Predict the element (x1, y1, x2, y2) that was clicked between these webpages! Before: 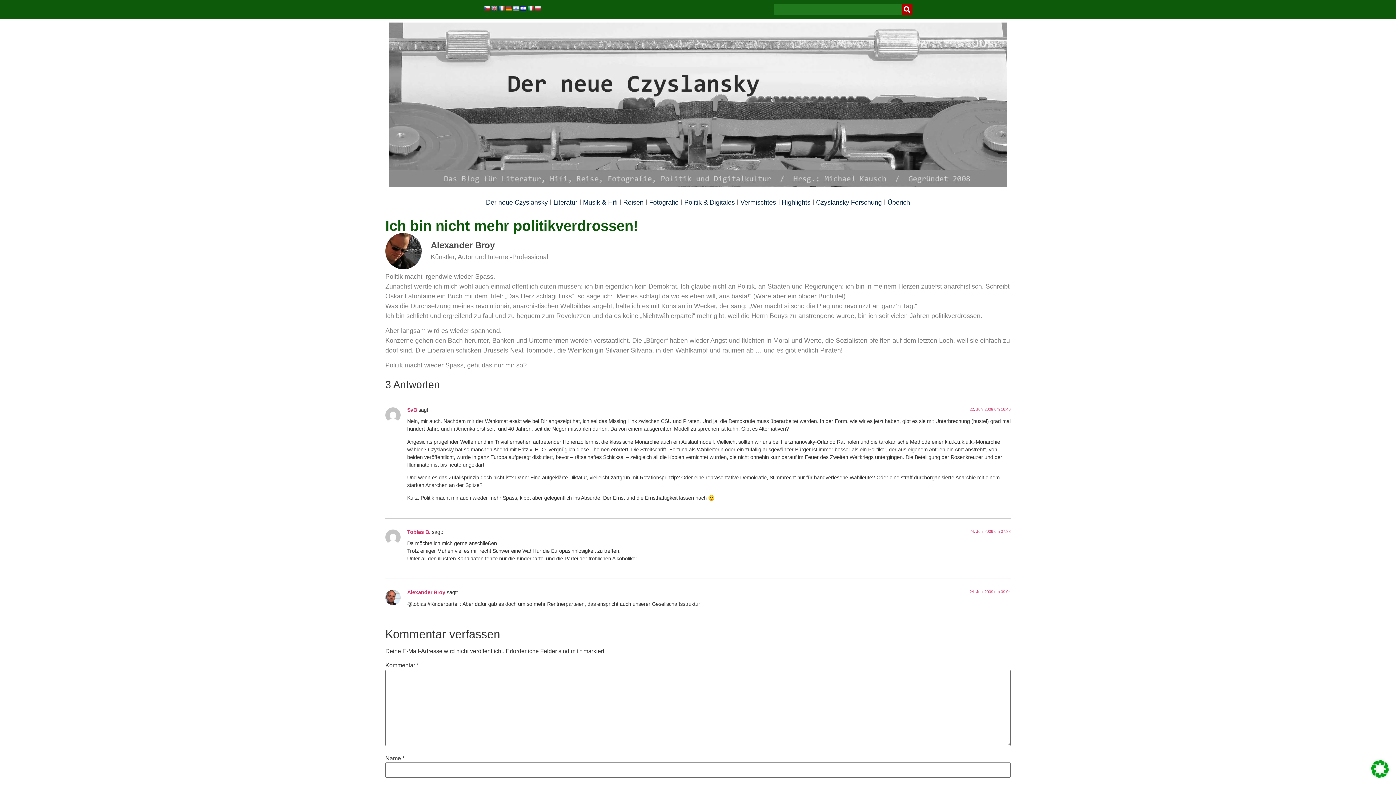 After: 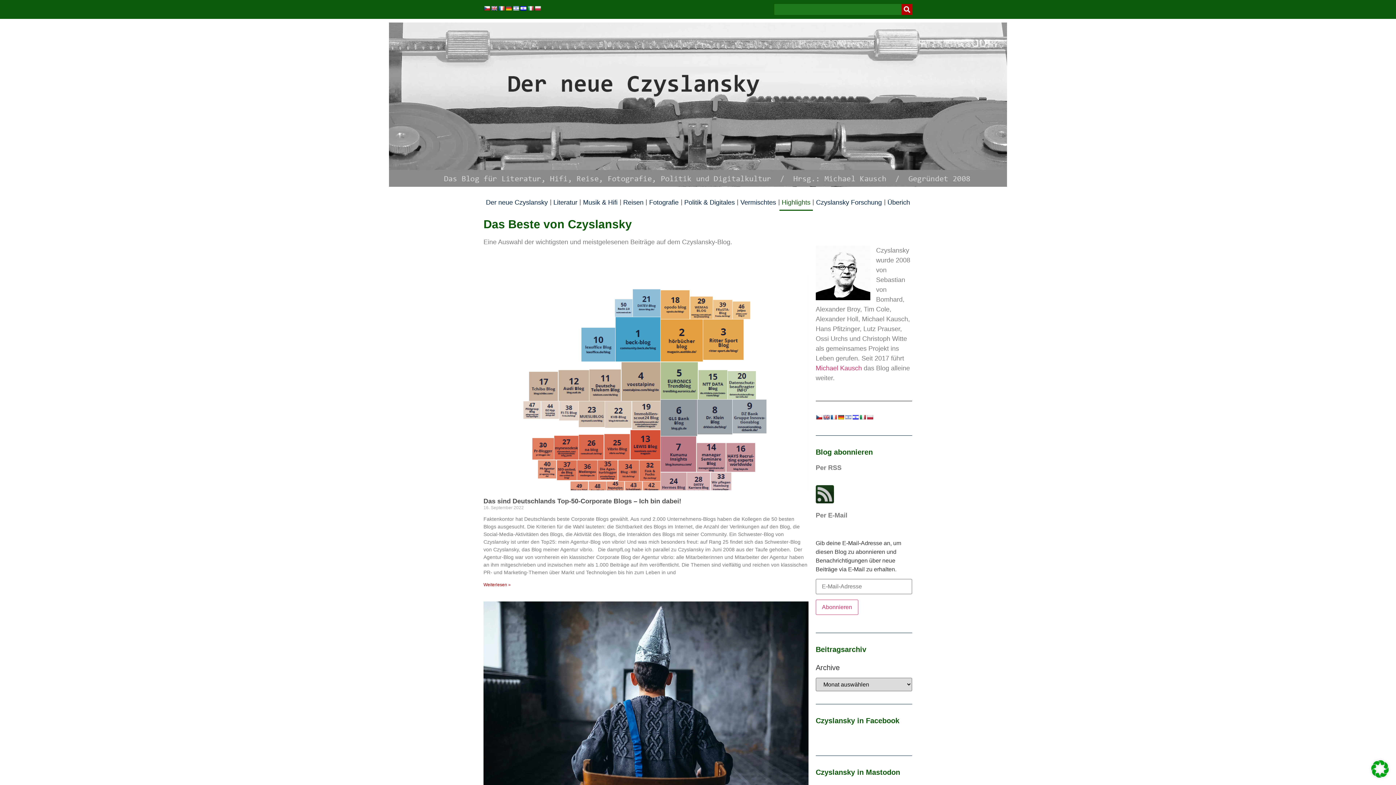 Action: bbox: (779, 194, 813, 210) label: Highlights